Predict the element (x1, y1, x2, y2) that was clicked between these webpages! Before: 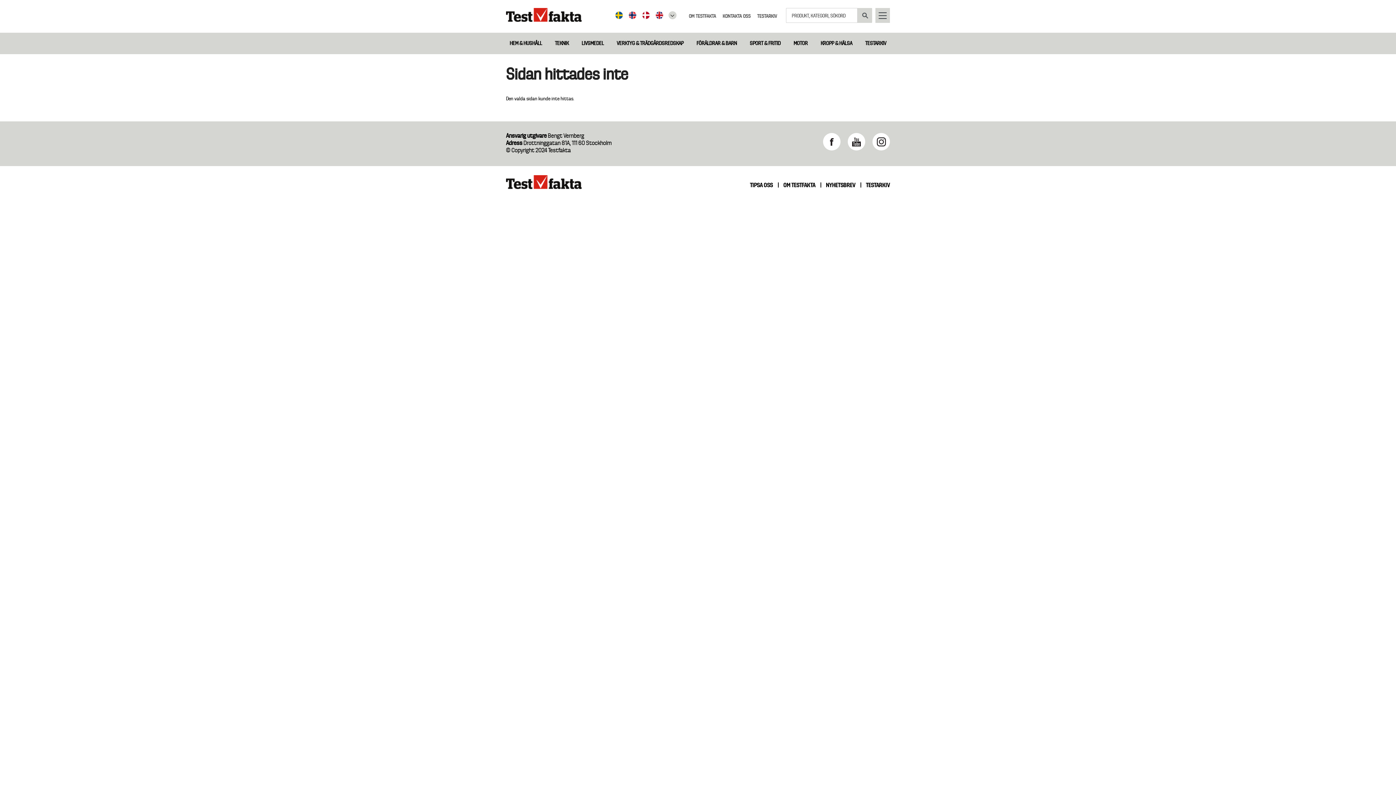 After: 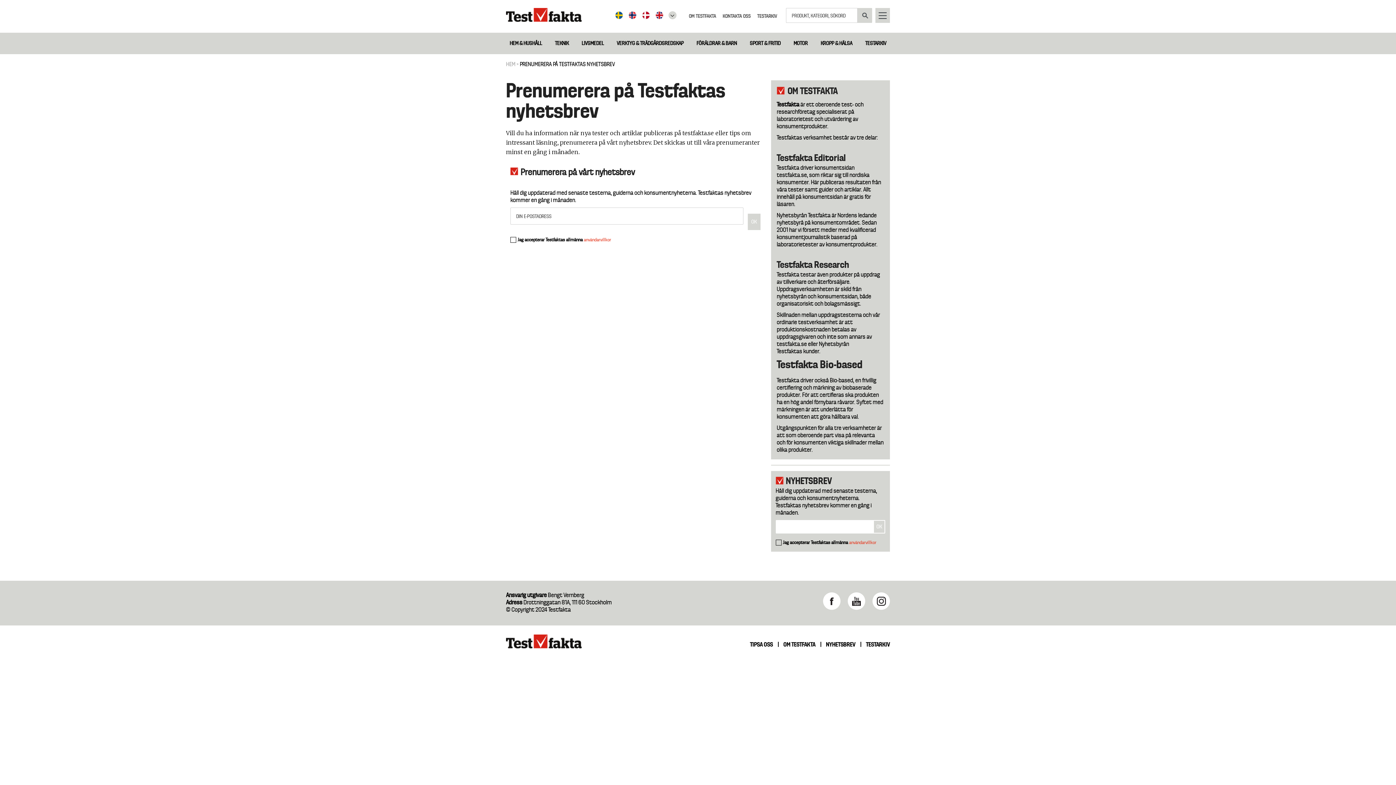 Action: bbox: (826, 181, 855, 188) label: NYHETSBREV